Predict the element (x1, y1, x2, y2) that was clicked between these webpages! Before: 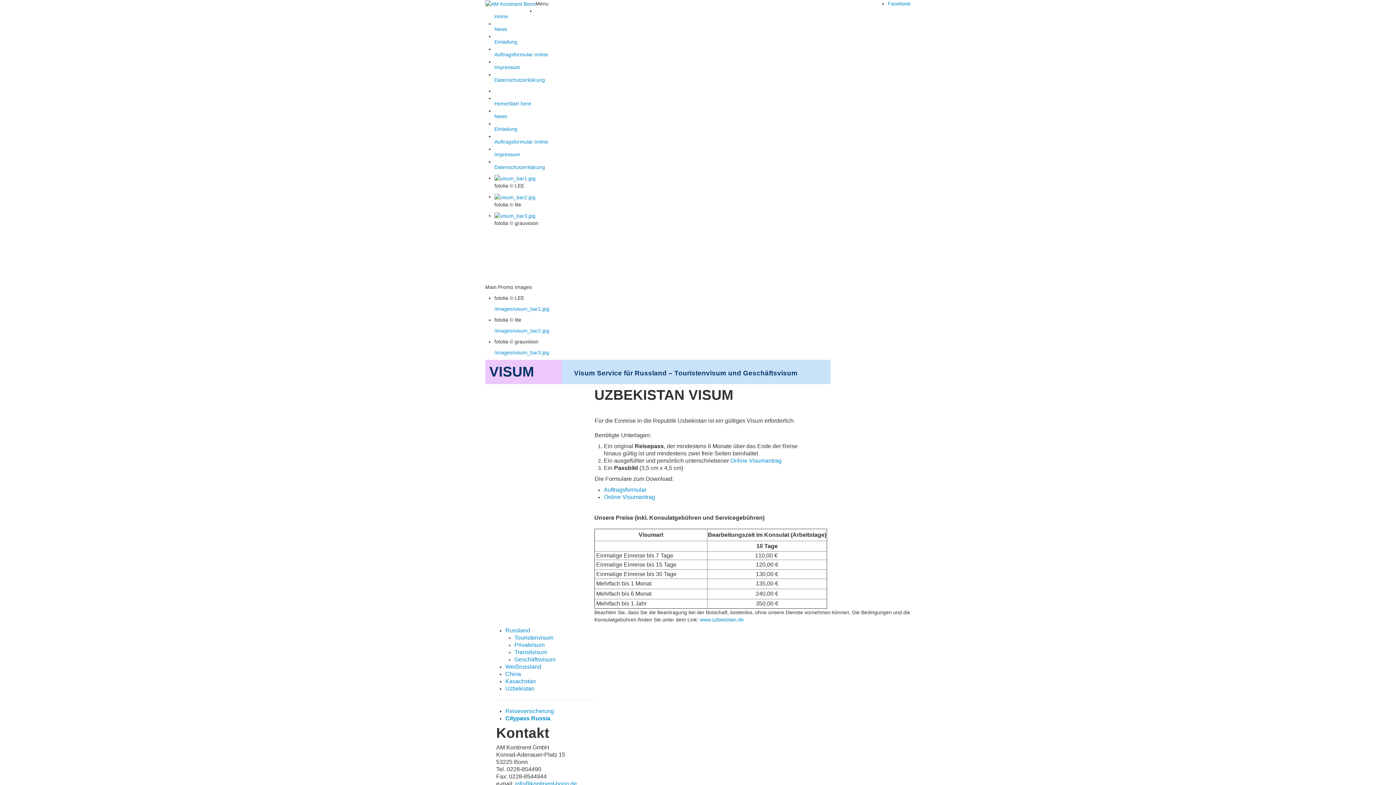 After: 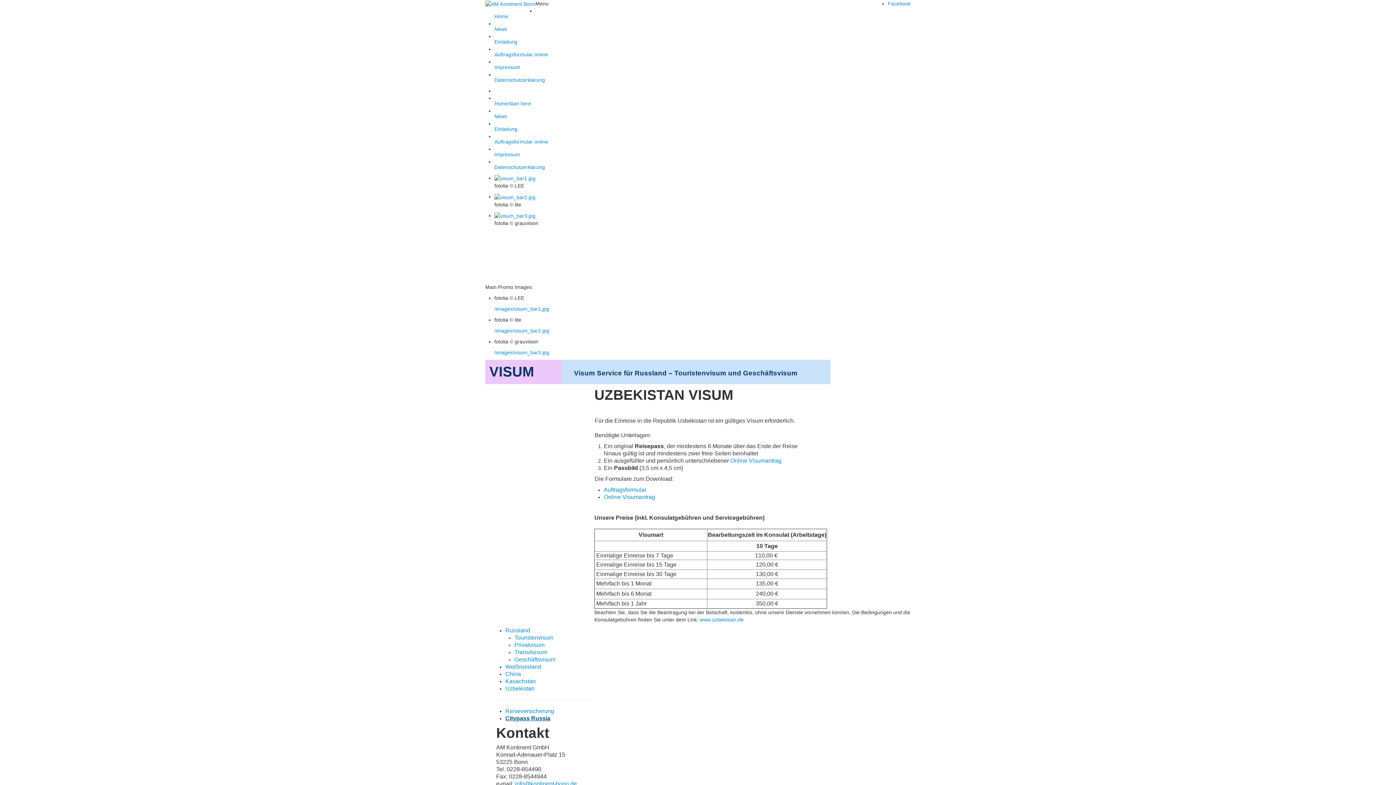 Action: bbox: (505, 715, 550, 721) label: Citypass Russia